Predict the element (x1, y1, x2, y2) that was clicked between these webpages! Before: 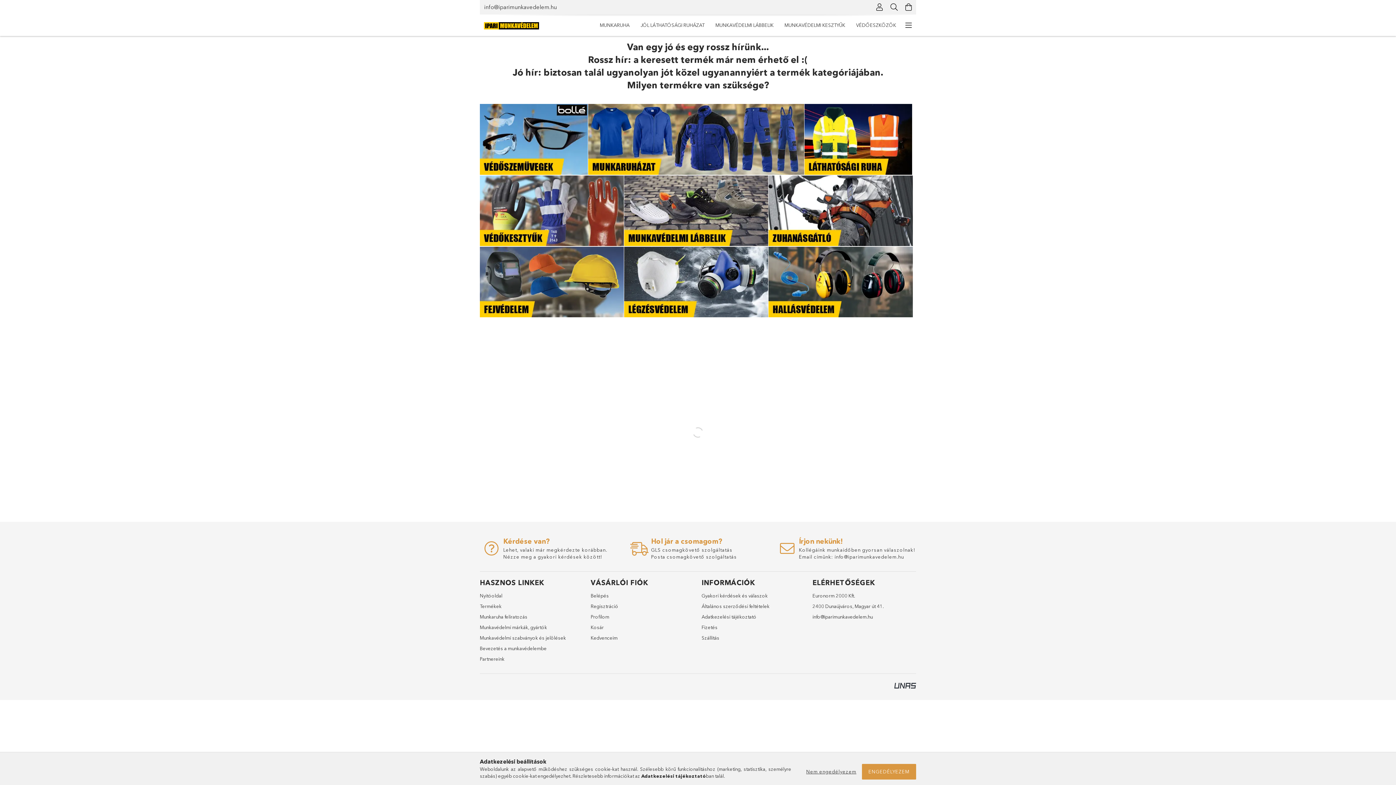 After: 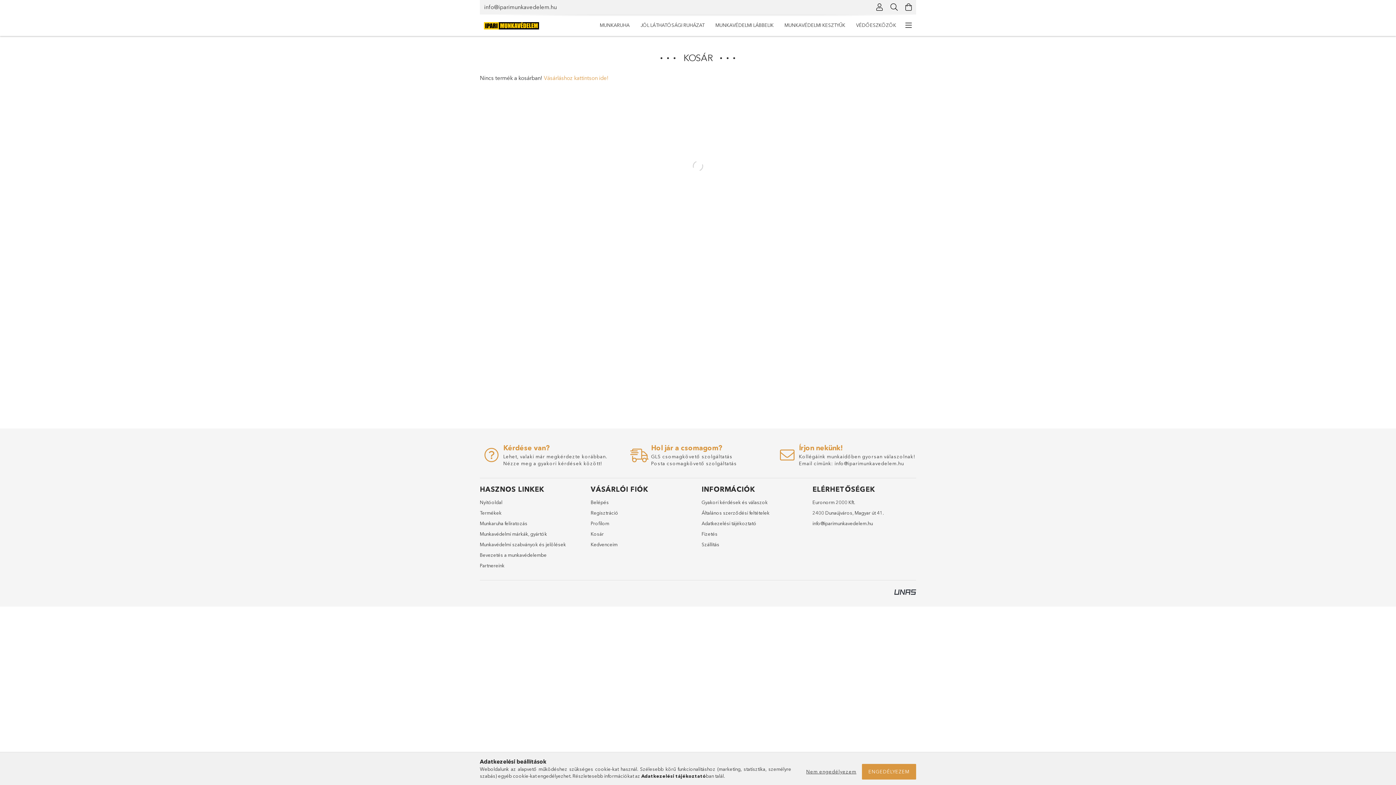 Action: label: Kosár bbox: (590, 624, 604, 631)